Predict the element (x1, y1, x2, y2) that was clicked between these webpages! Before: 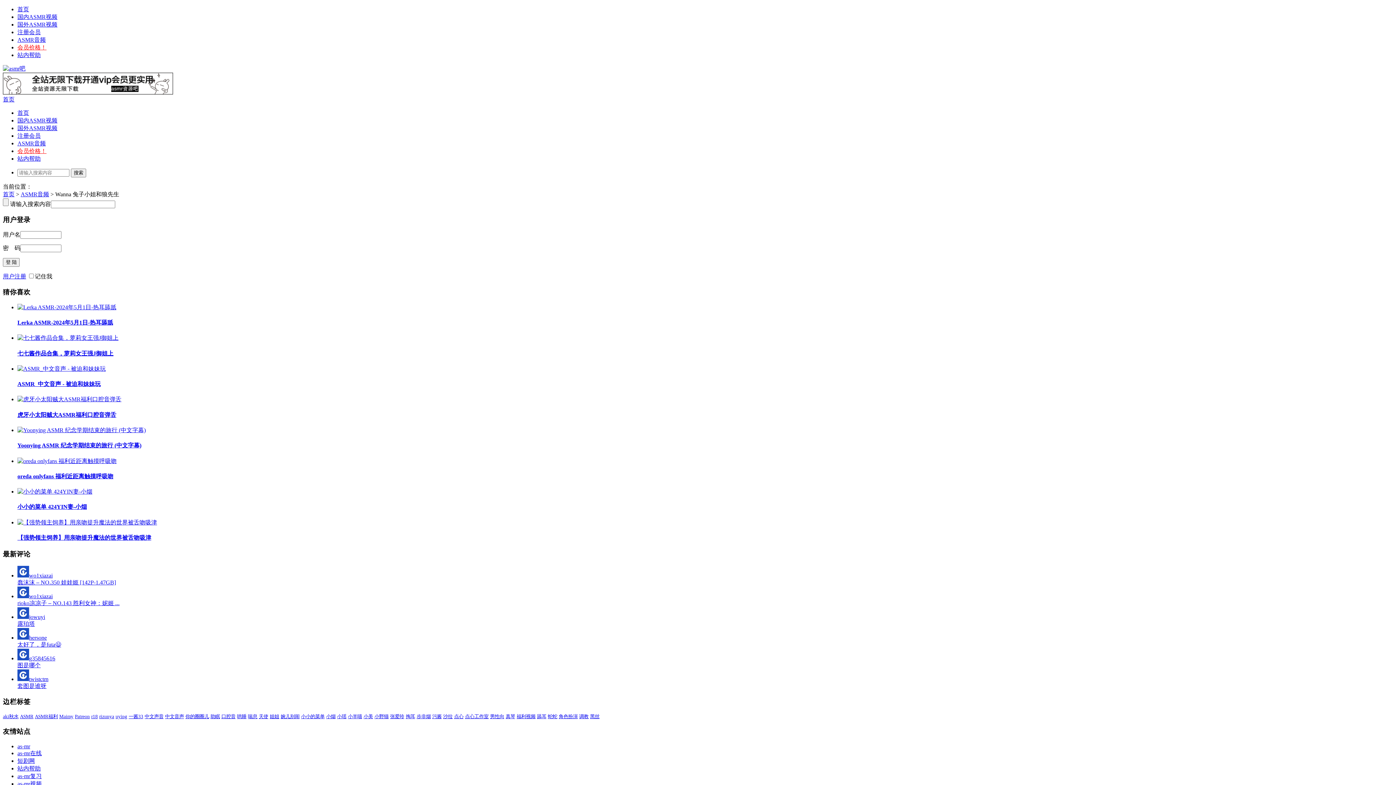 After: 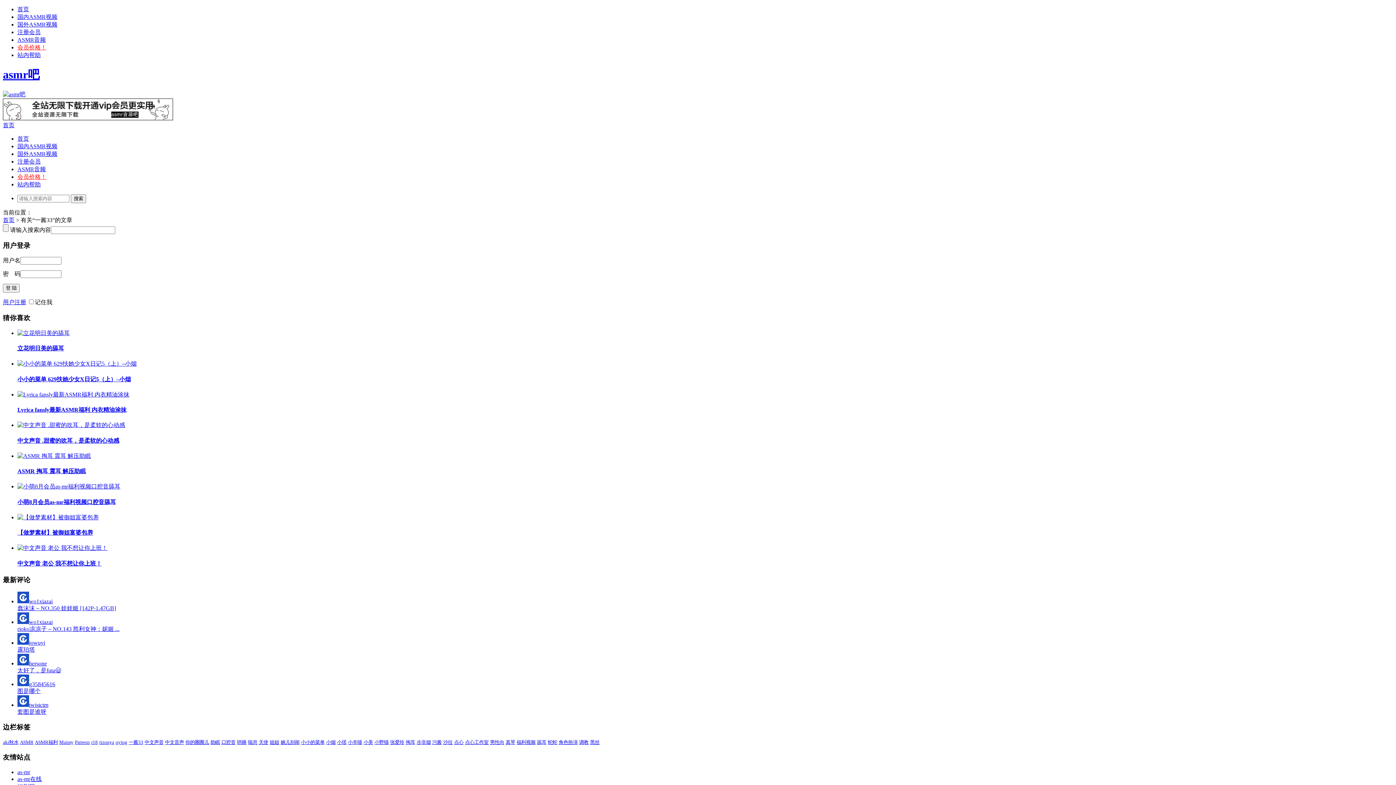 Action: label: 一酱33 bbox: (128, 714, 143, 719)